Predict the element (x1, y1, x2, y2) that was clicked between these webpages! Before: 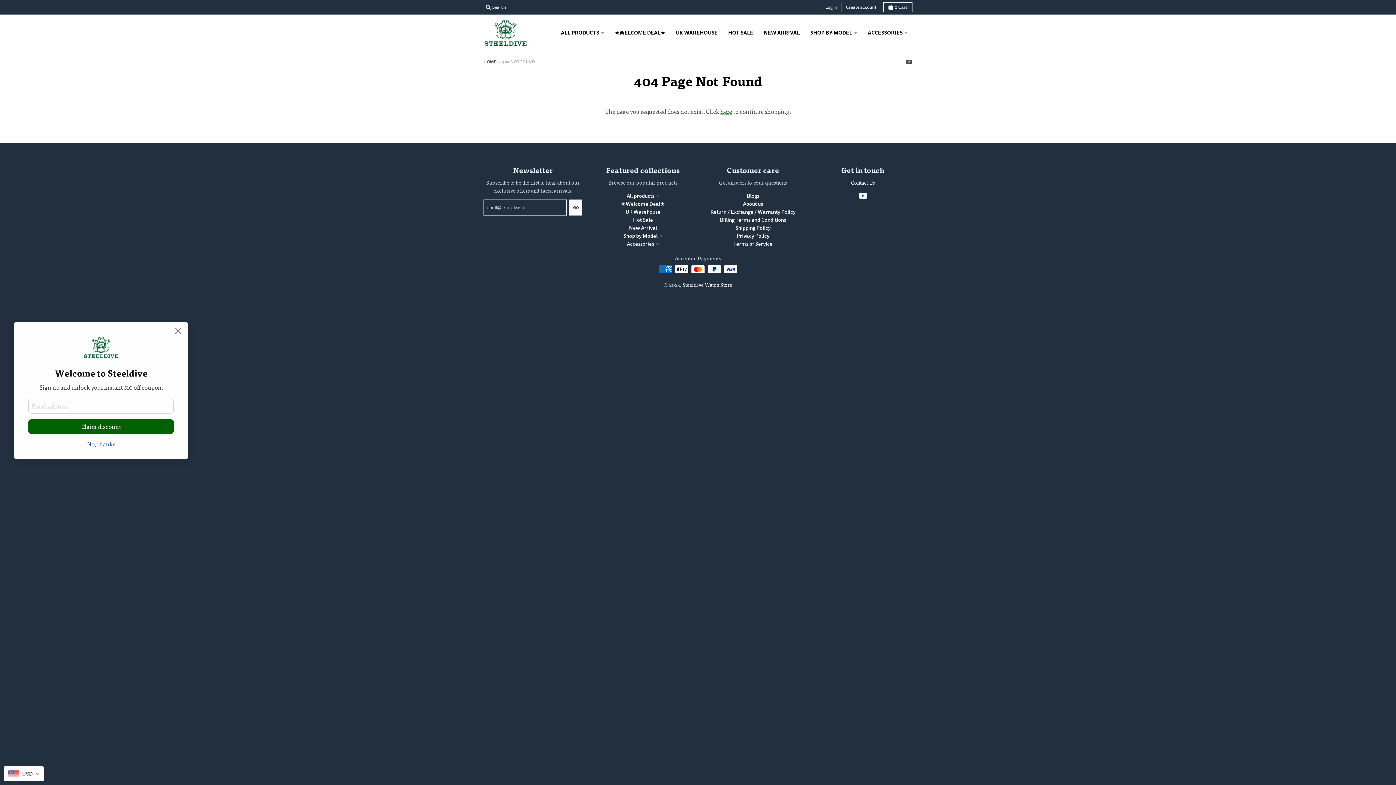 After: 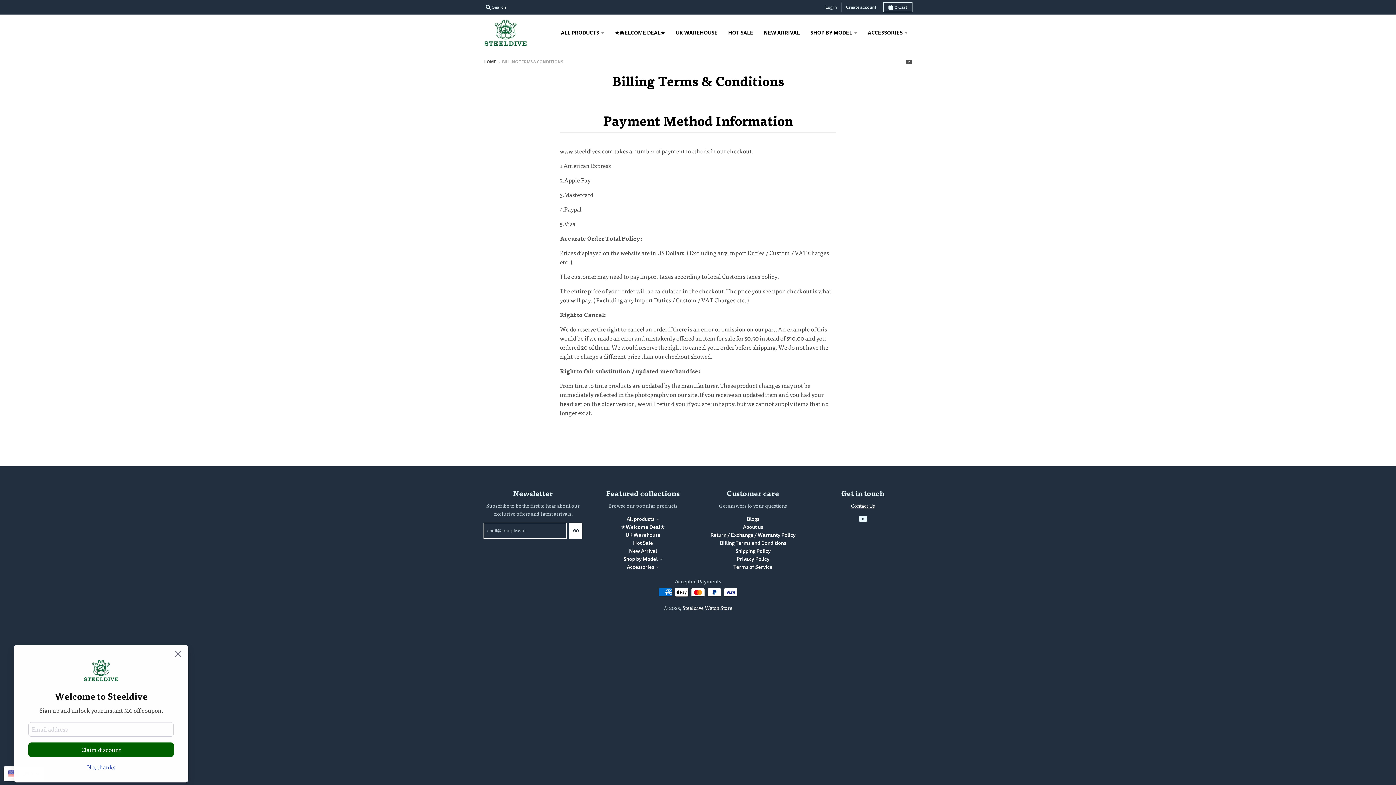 Action: label: Billing Terms and Conditions bbox: (720, 216, 786, 223)